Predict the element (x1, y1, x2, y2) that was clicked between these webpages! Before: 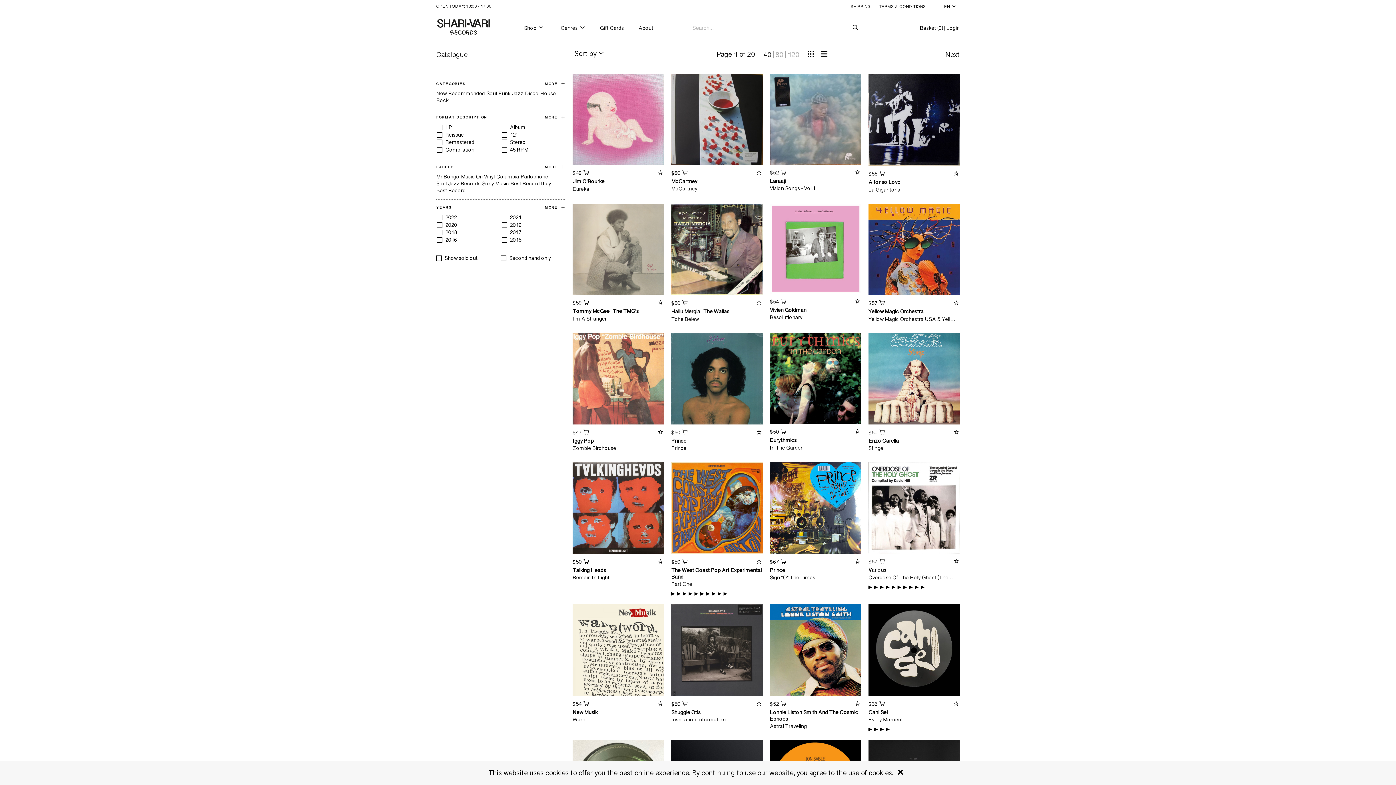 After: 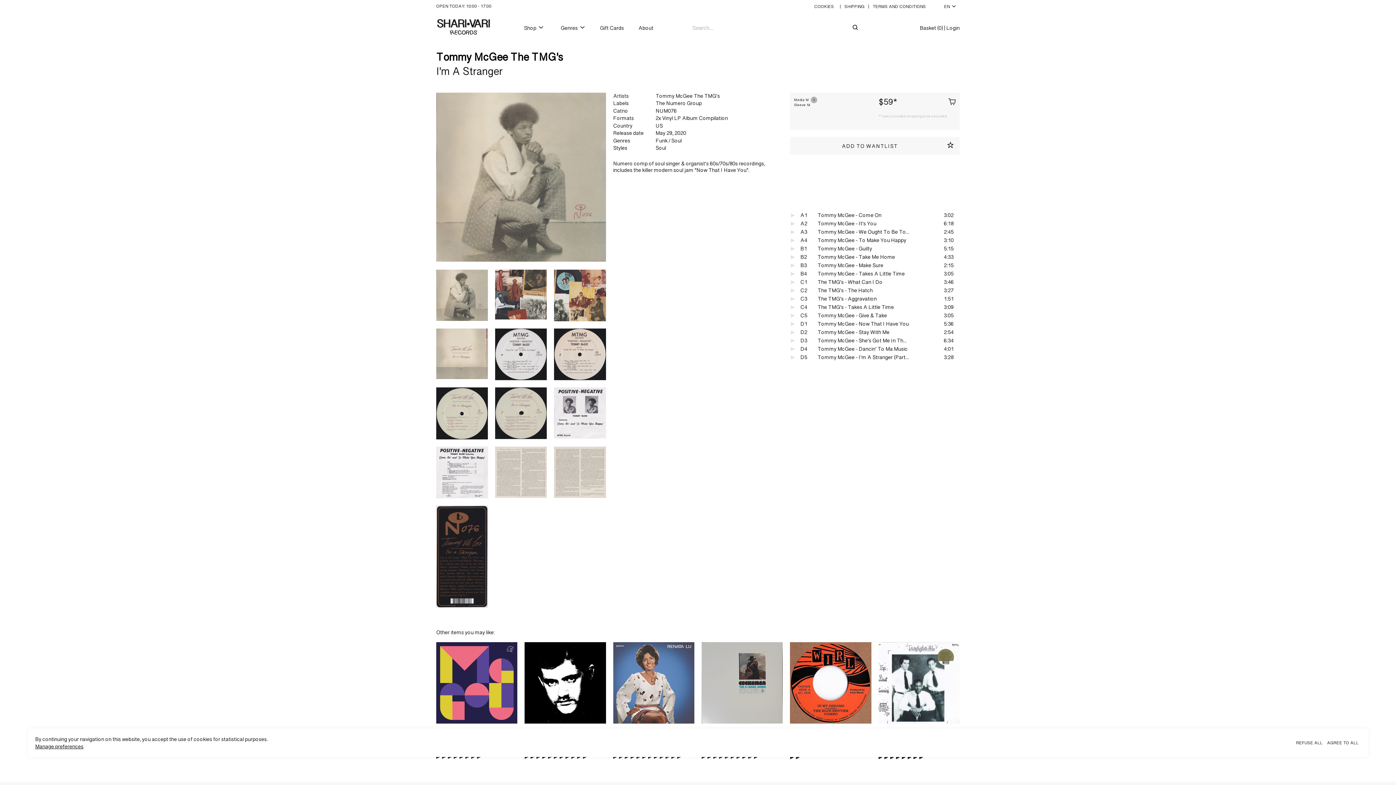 Action: bbox: (572, 315, 664, 322) label: I'm A Stranger